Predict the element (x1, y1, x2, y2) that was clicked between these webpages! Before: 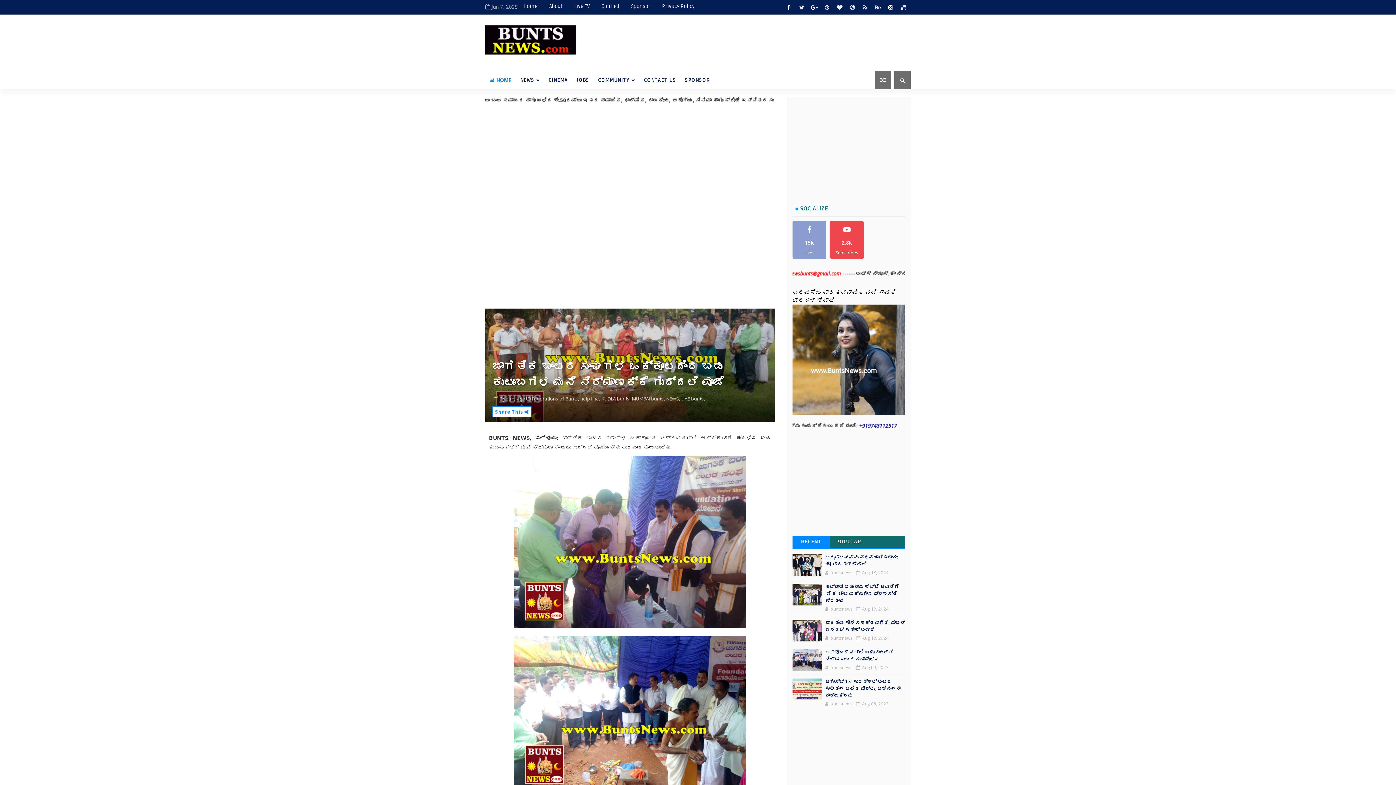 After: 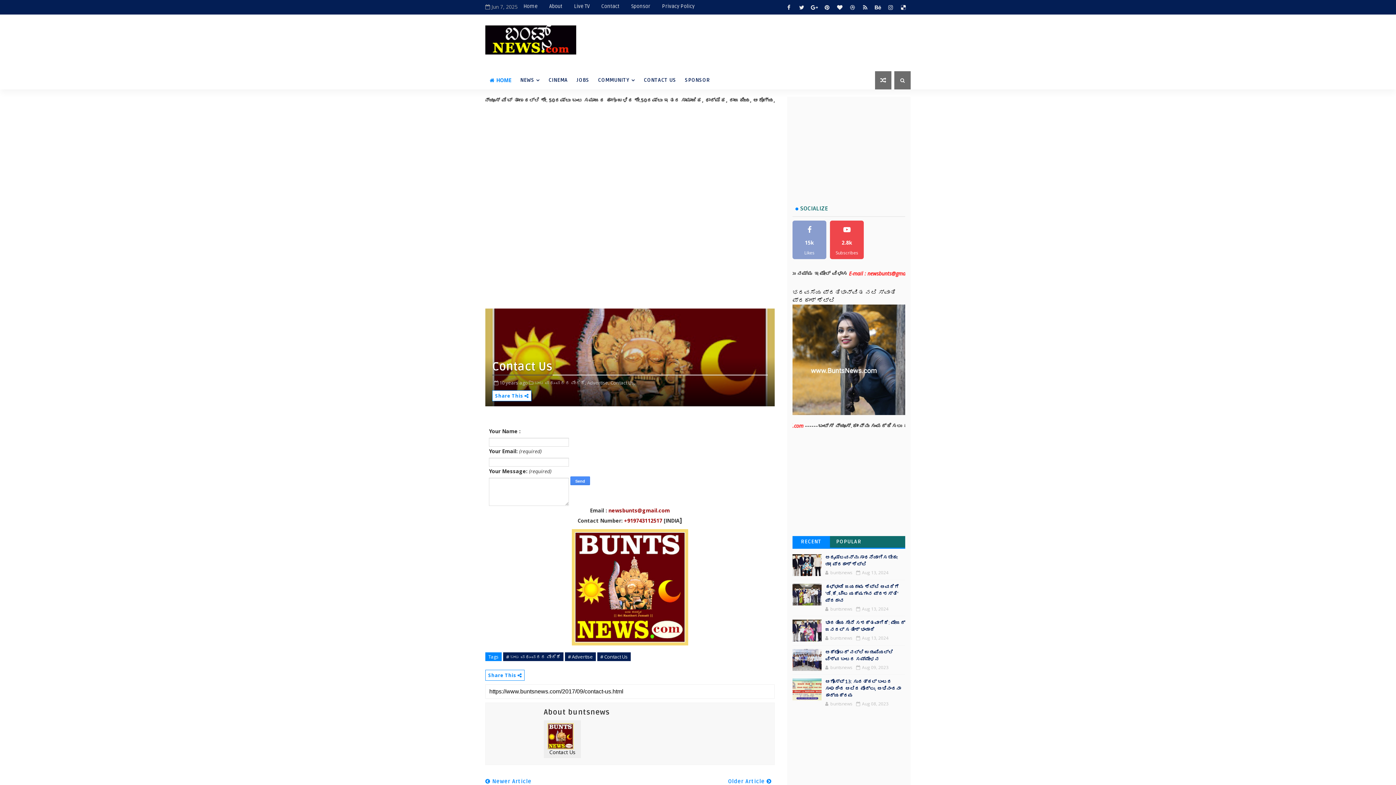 Action: label: Contact bbox: (595, 0, 625, 13)